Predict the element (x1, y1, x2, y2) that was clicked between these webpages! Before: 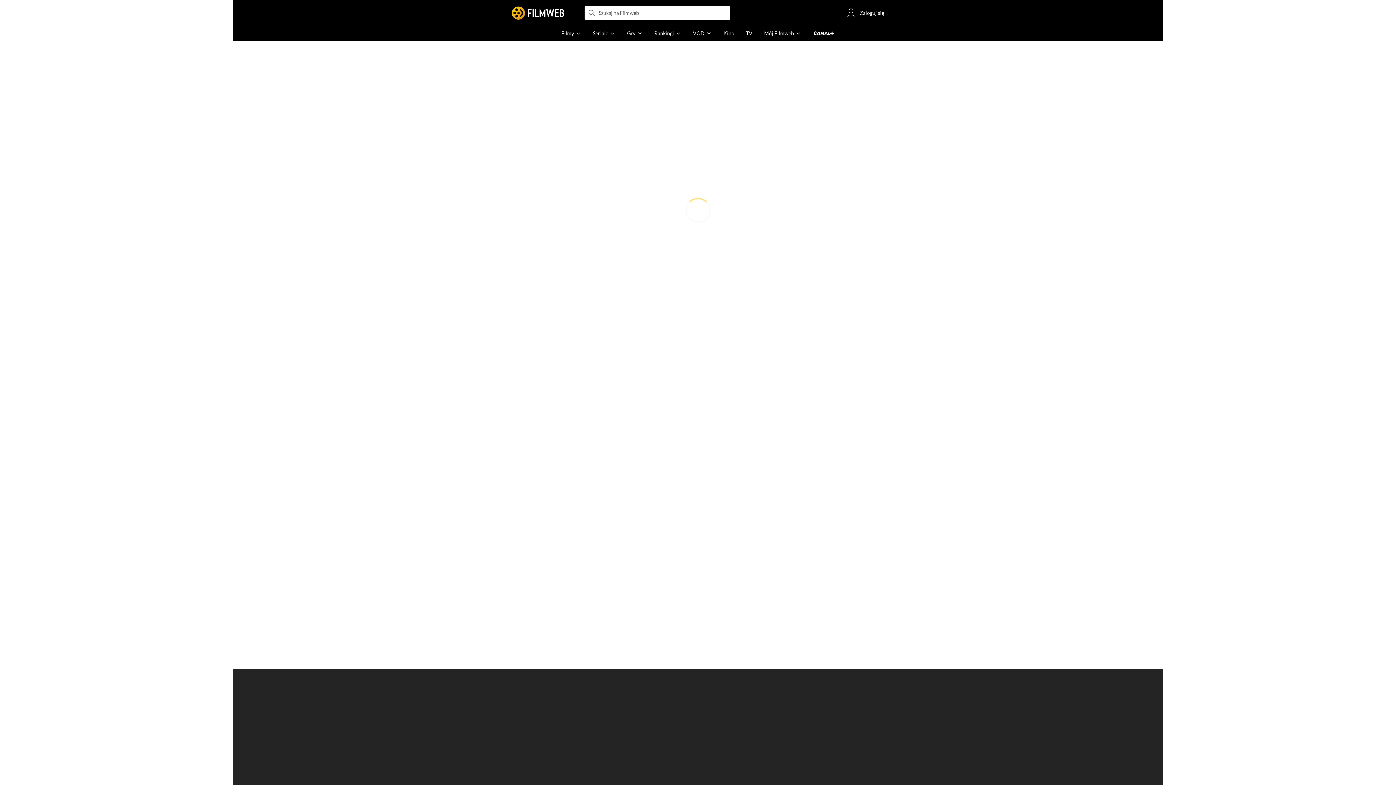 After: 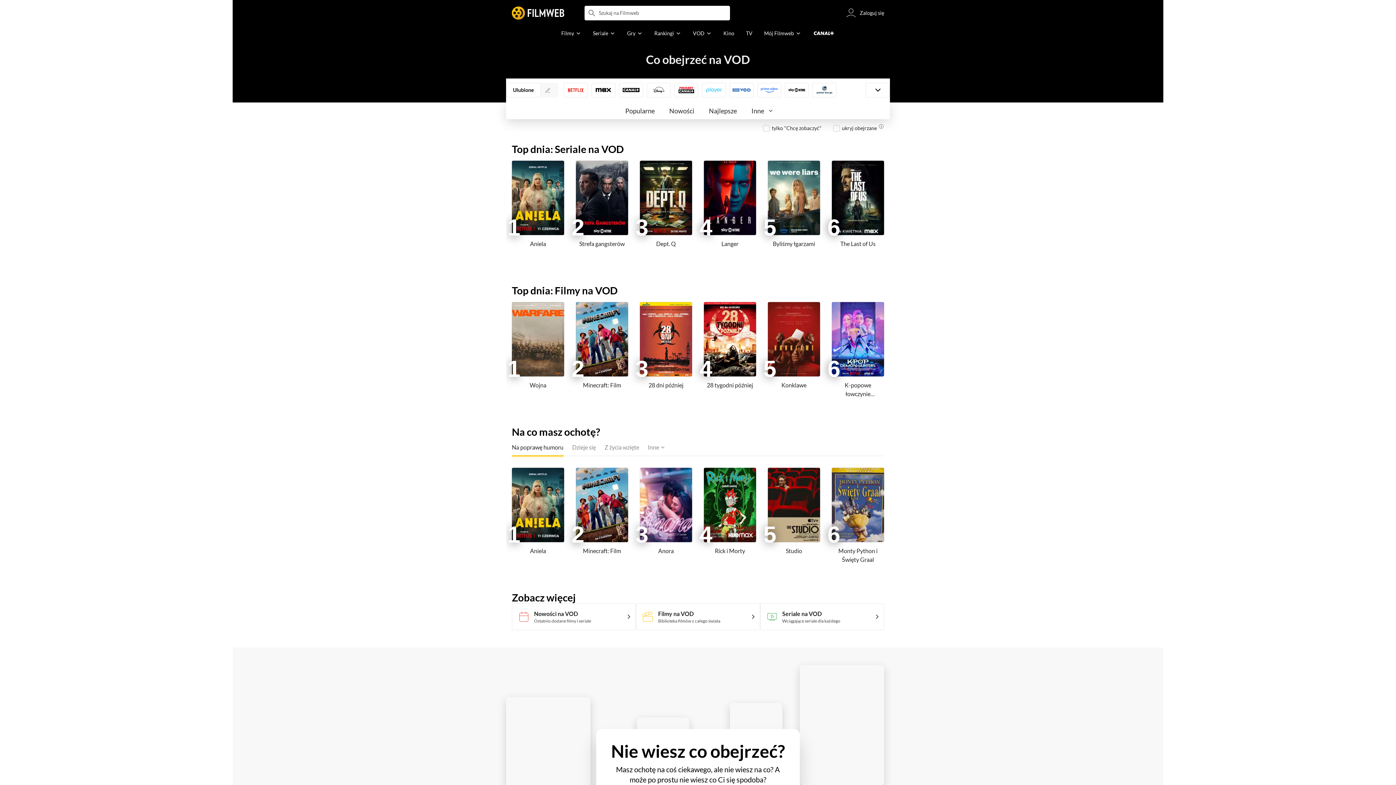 Action: bbox: (687, 26, 717, 40) label: VOD